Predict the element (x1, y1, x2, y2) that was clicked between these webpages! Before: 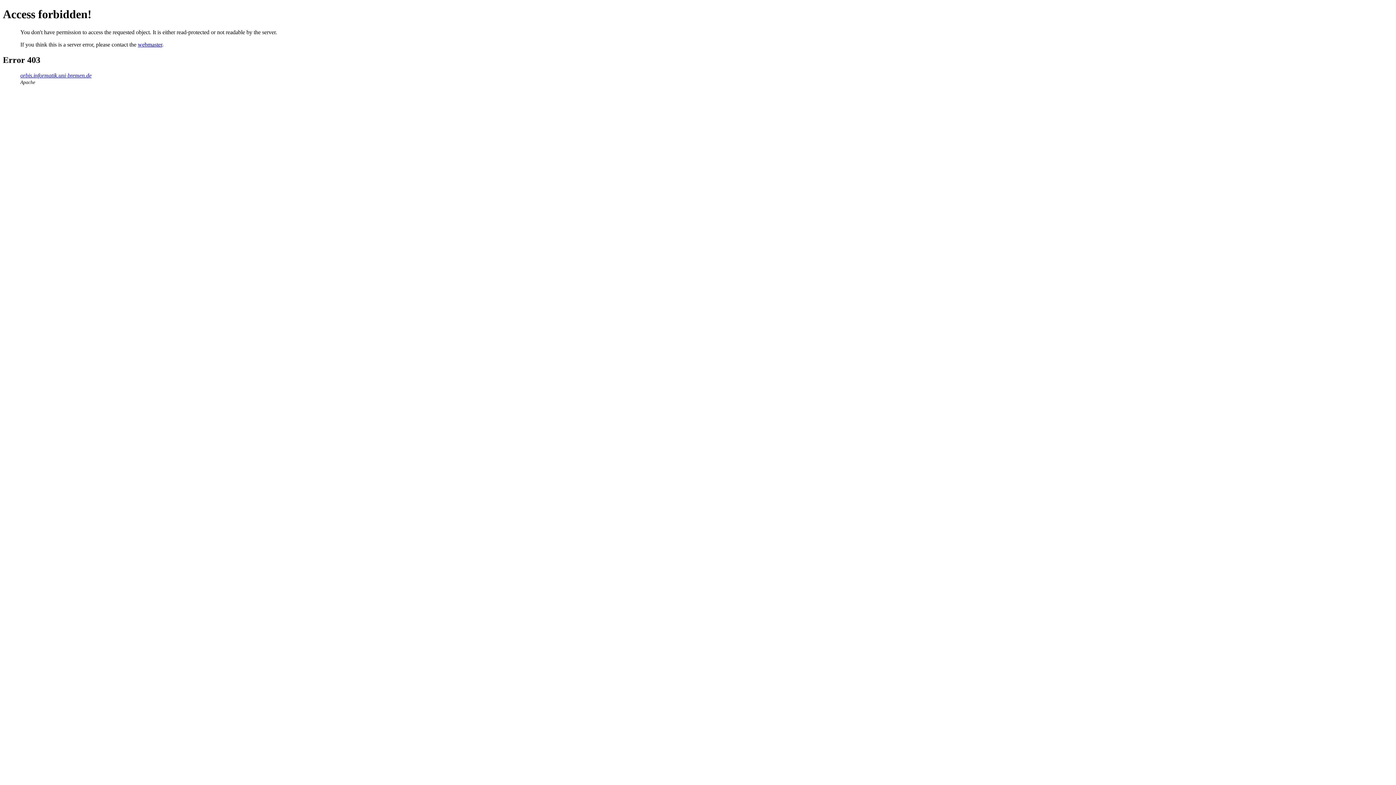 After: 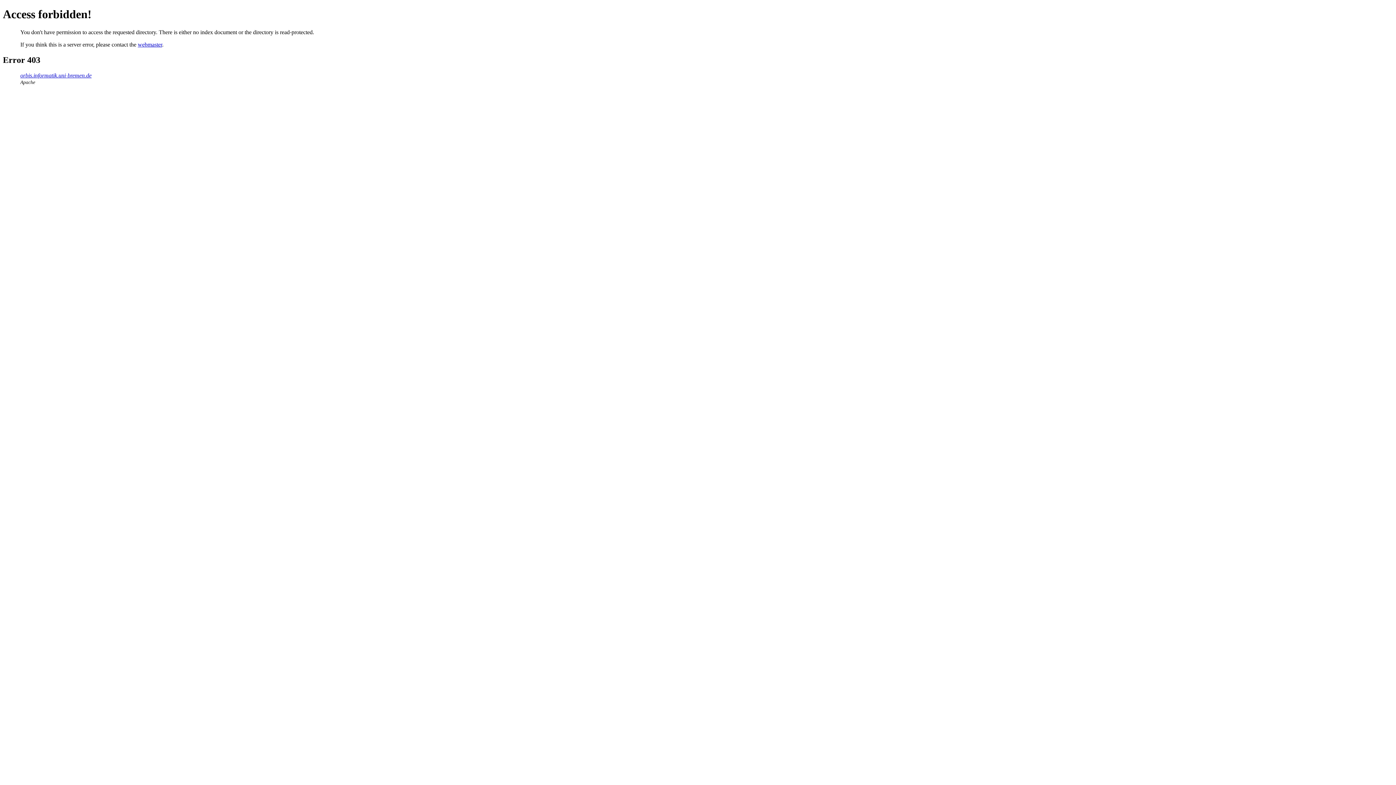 Action: label: orbis.informatik.uni-bremen.de bbox: (20, 72, 91, 78)